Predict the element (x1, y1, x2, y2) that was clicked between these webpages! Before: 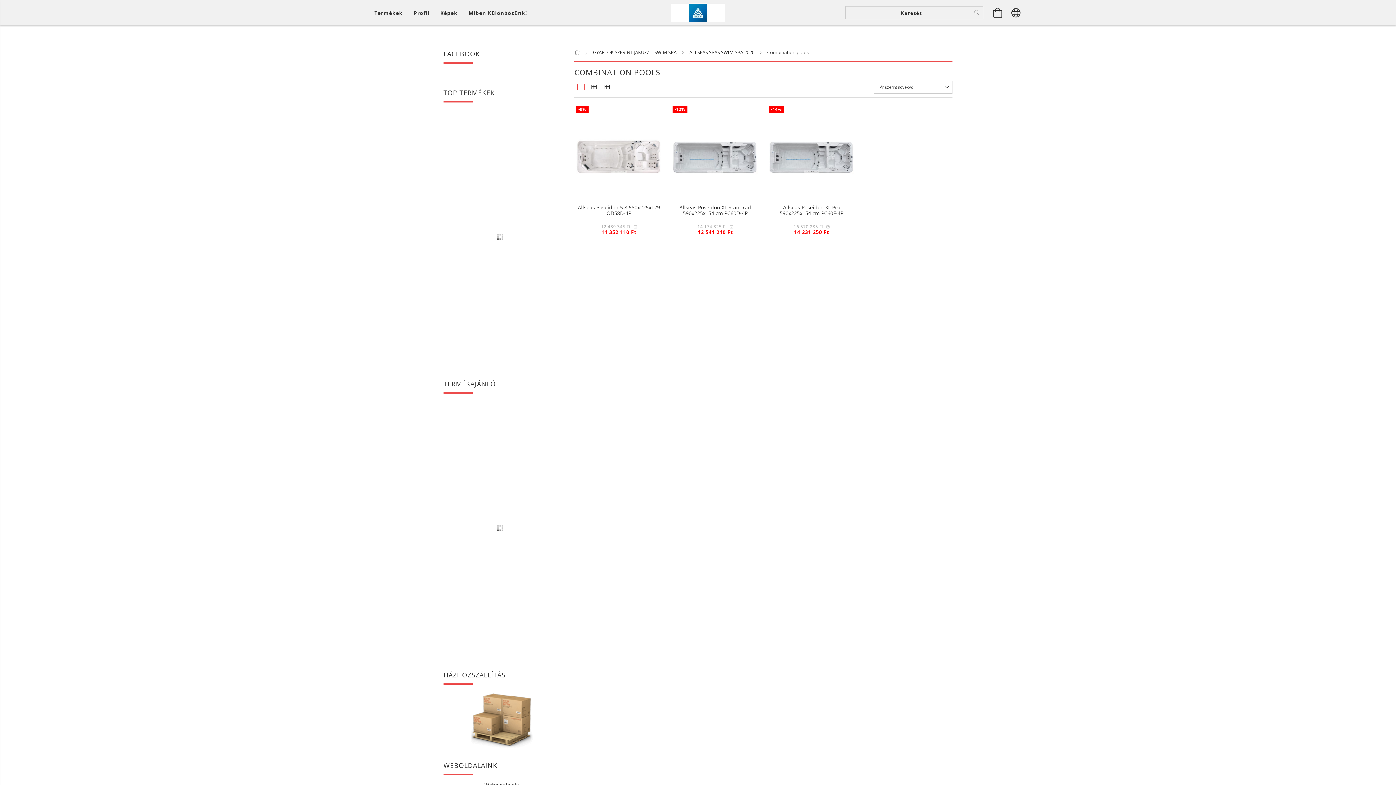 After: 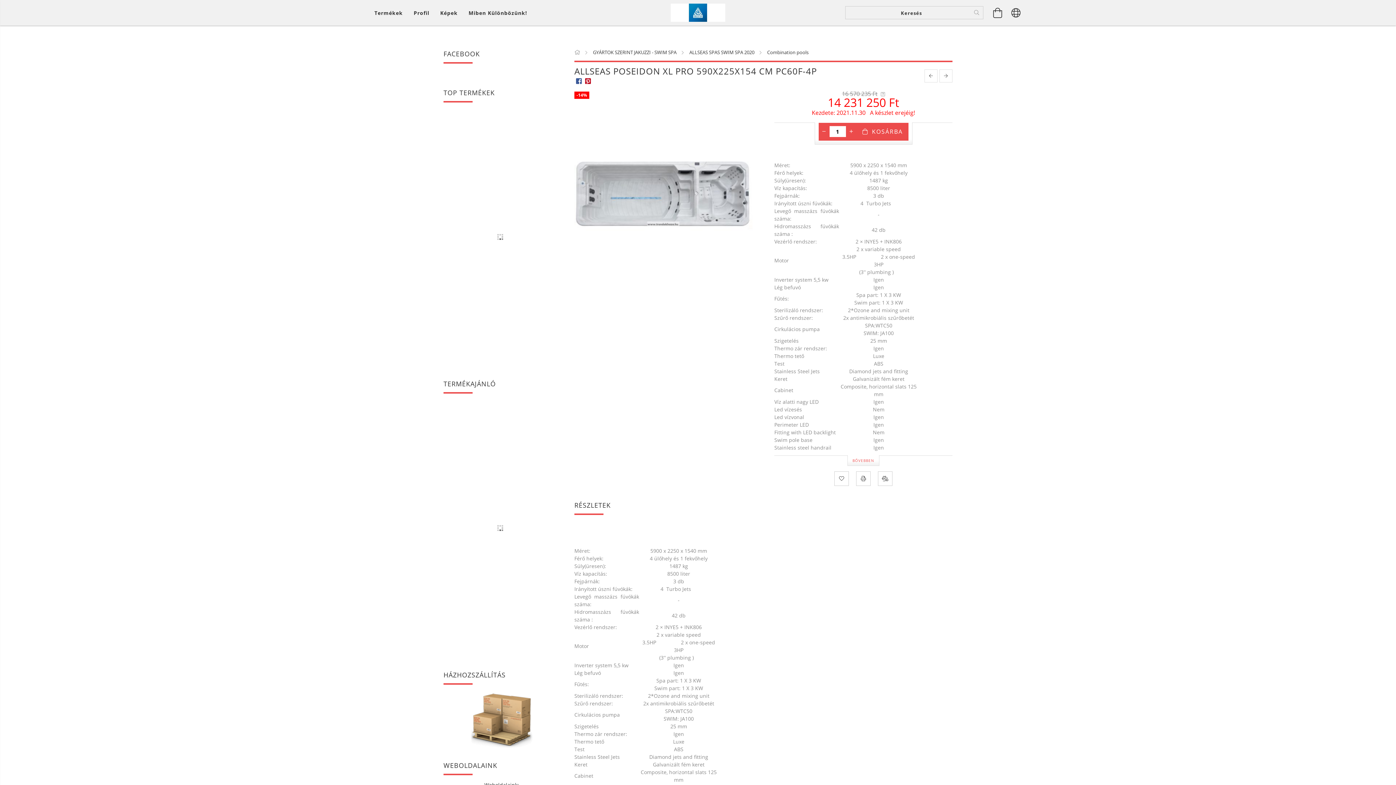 Action: bbox: (769, 113, 854, 199)